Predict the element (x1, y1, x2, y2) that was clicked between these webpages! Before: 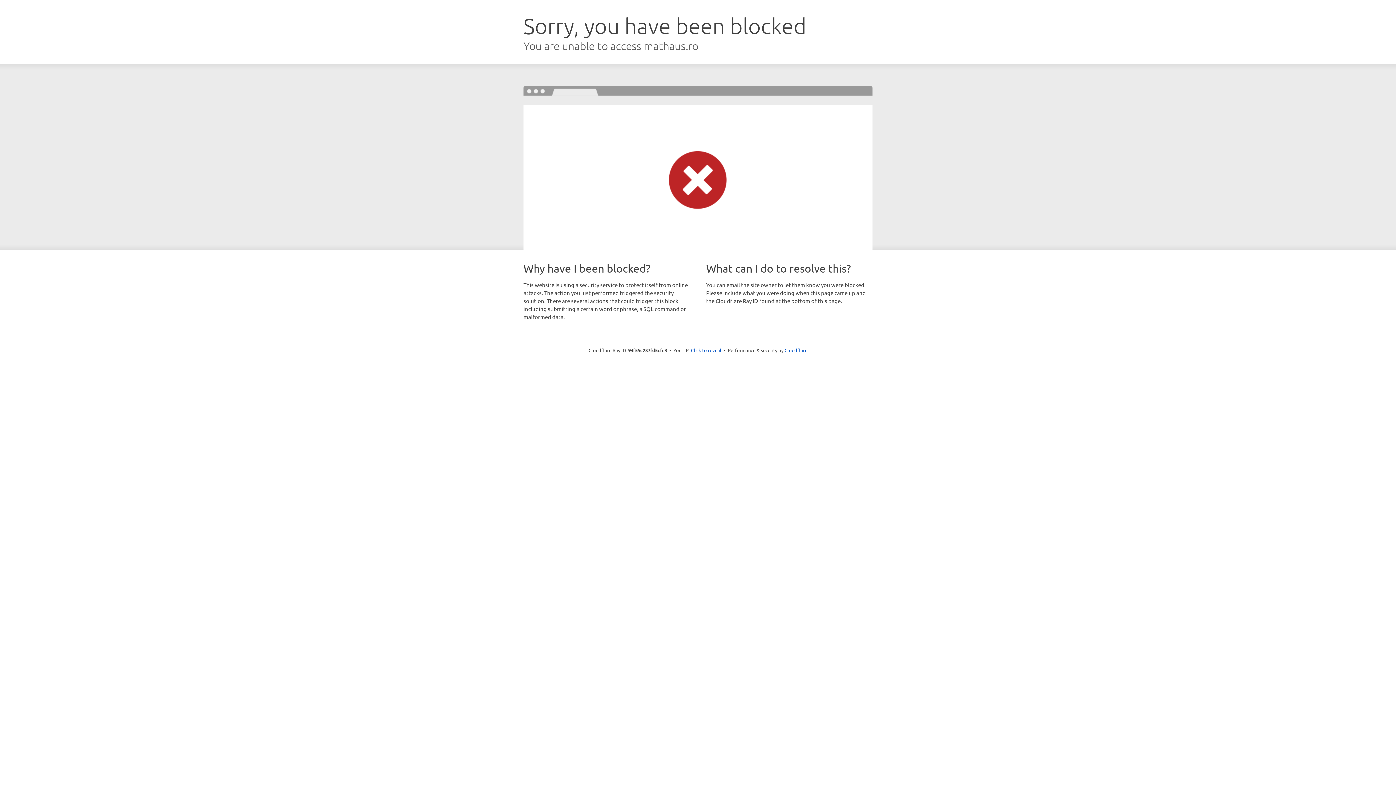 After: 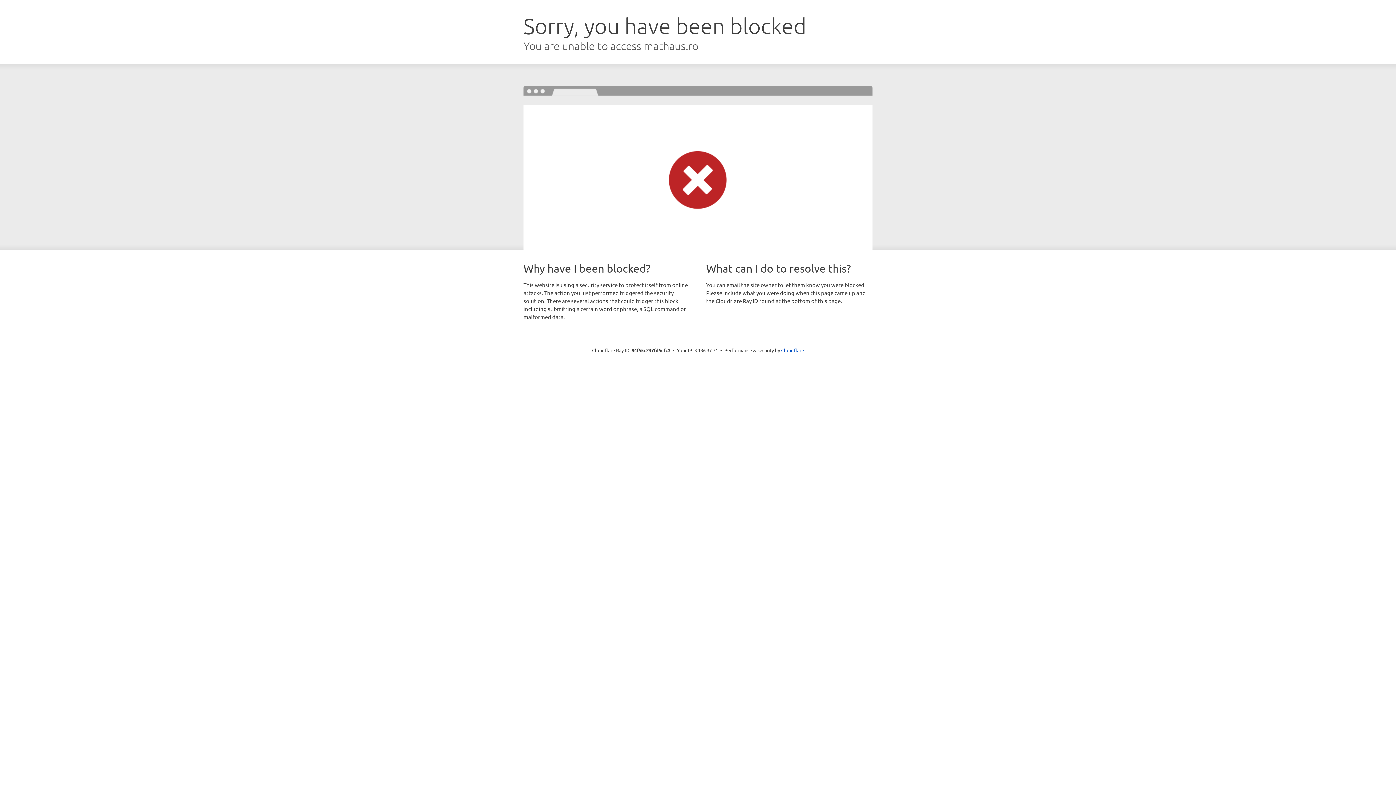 Action: label: Click to reveal bbox: (691, 346, 721, 353)